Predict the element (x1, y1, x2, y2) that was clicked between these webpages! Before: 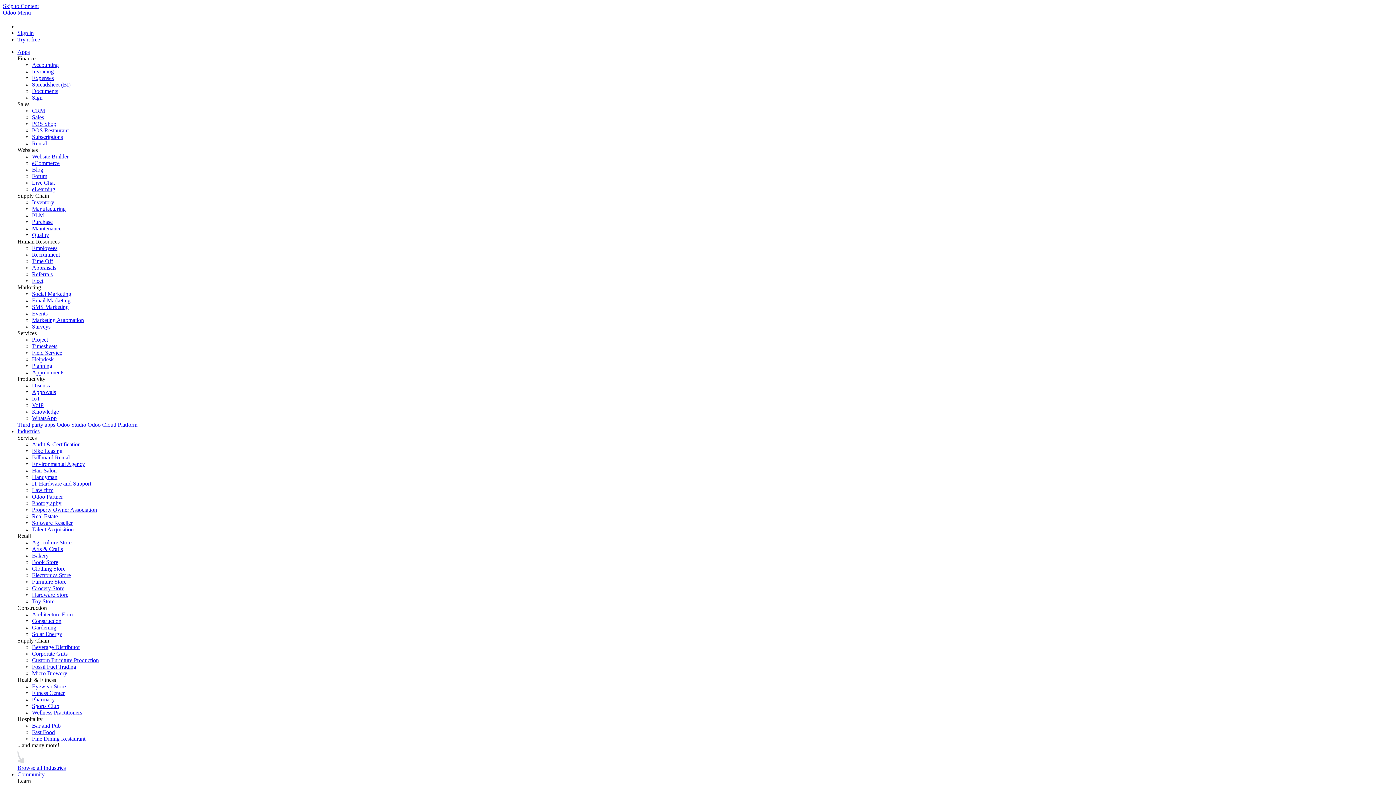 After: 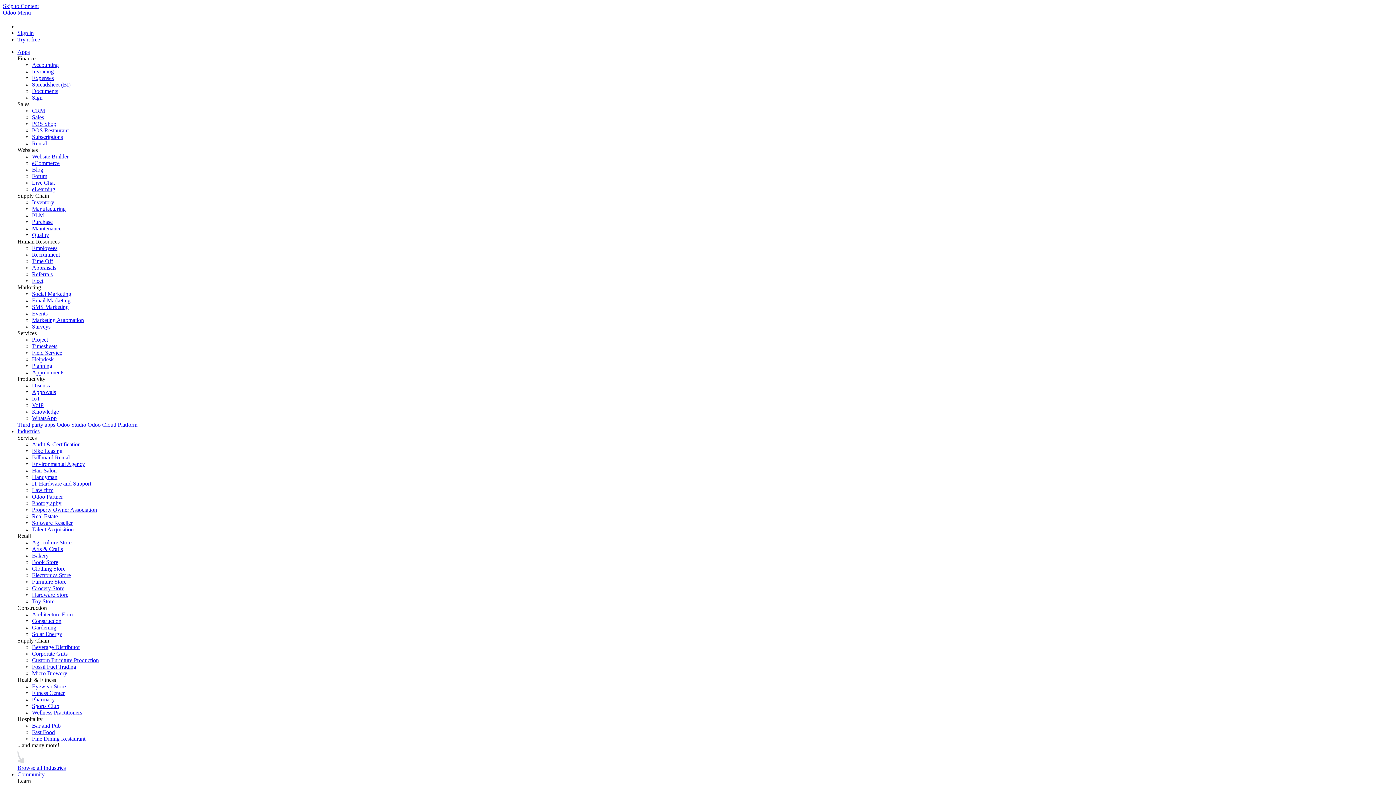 Action: bbox: (32, 467, 56, 473) label: Hair Salon